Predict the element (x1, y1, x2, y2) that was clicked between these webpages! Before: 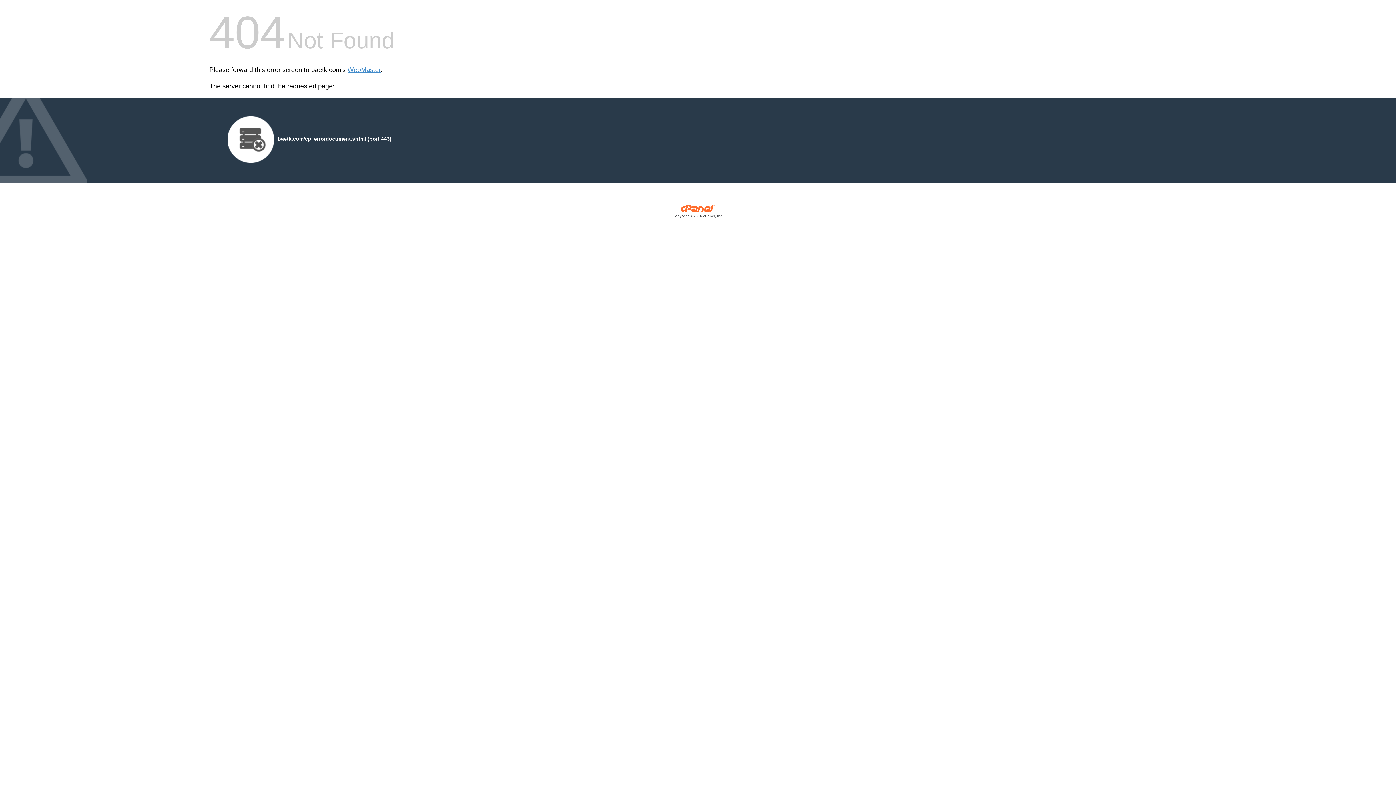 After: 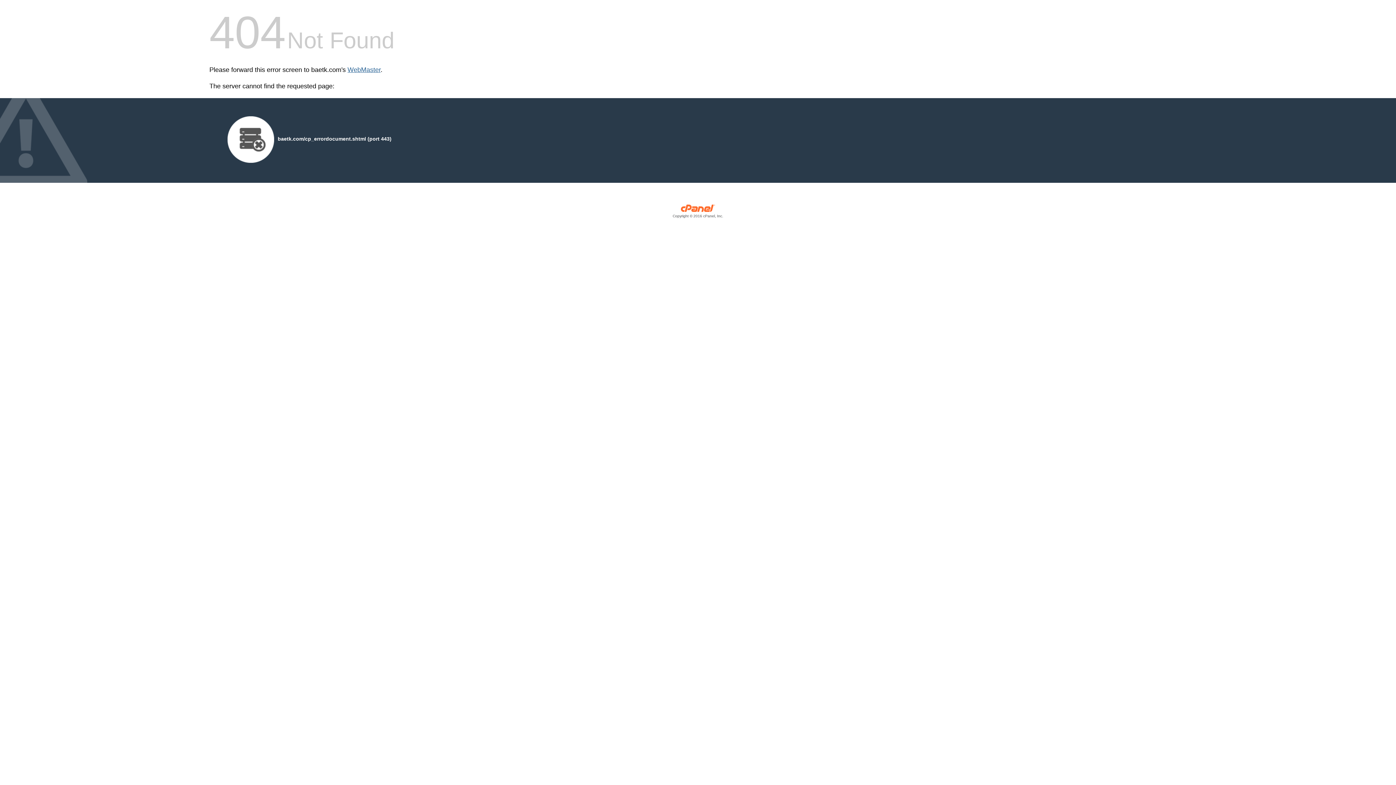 Action: label: WebMaster bbox: (347, 66, 380, 73)